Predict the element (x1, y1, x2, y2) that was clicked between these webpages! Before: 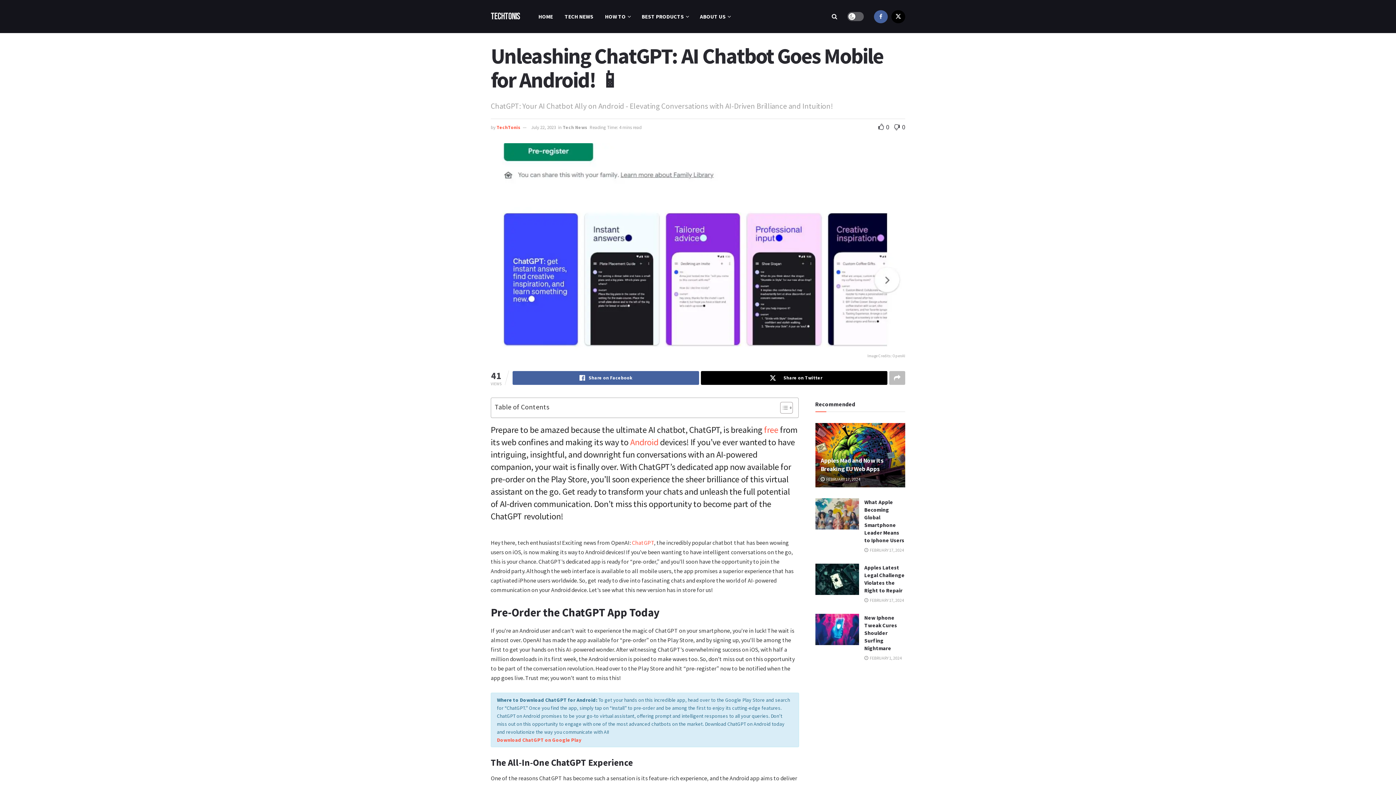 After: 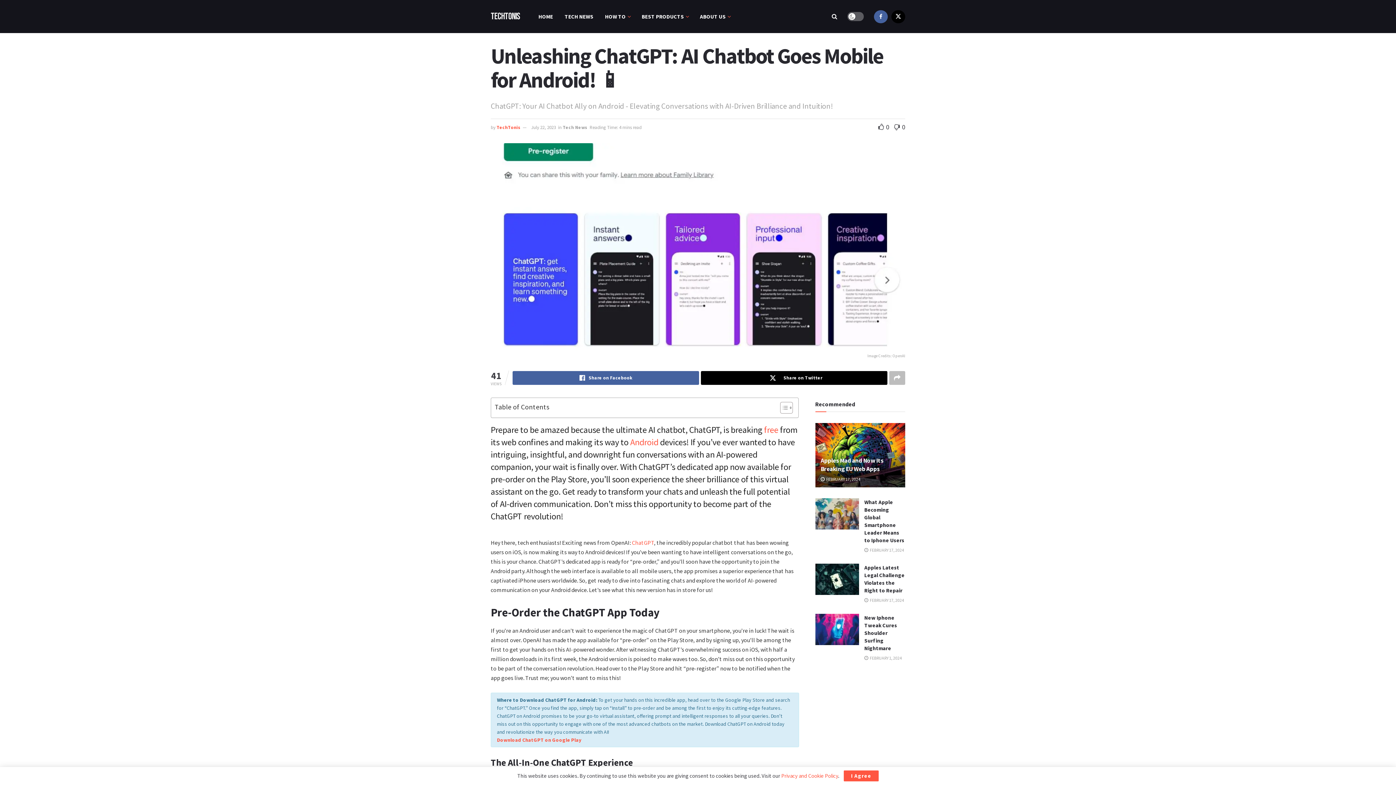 Action: label:  0 bbox: (890, 122, 905, 131)